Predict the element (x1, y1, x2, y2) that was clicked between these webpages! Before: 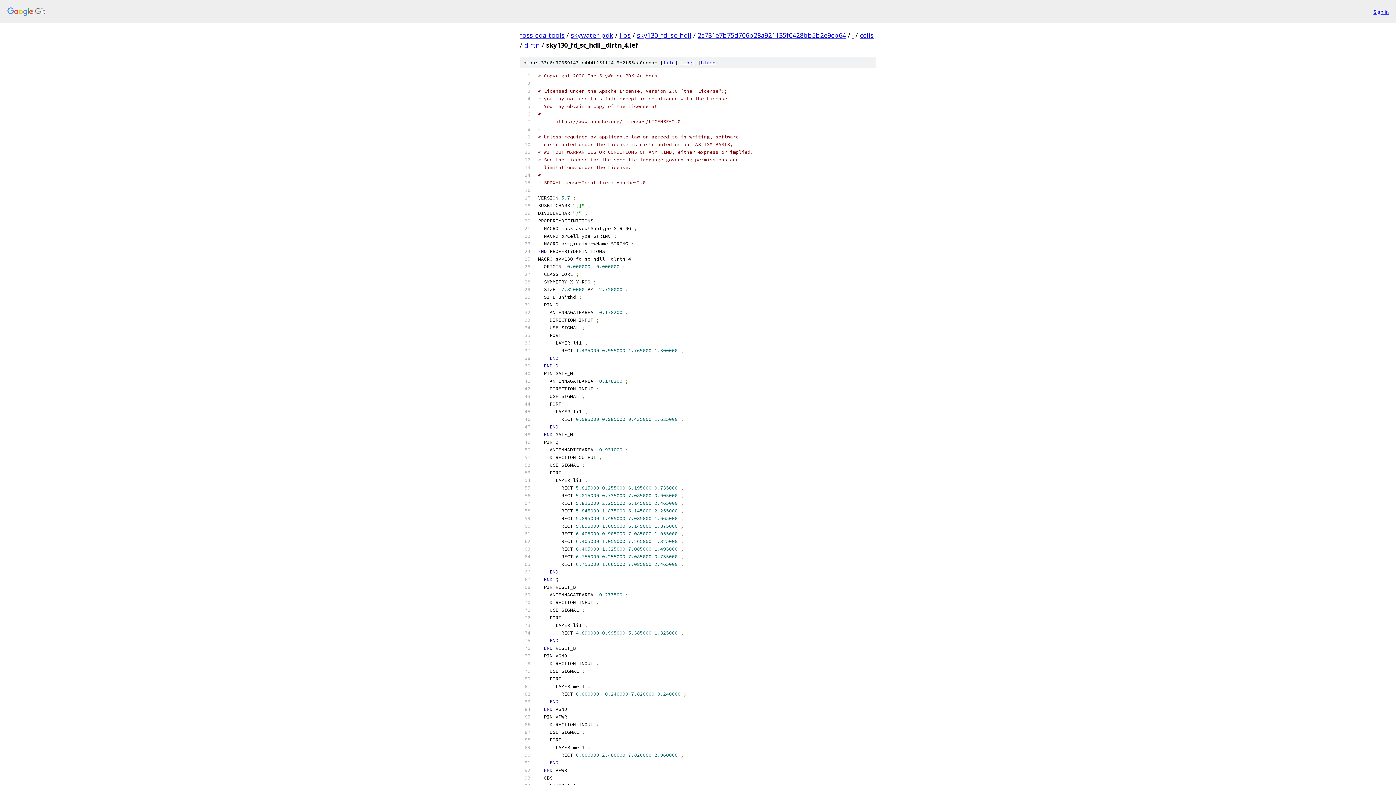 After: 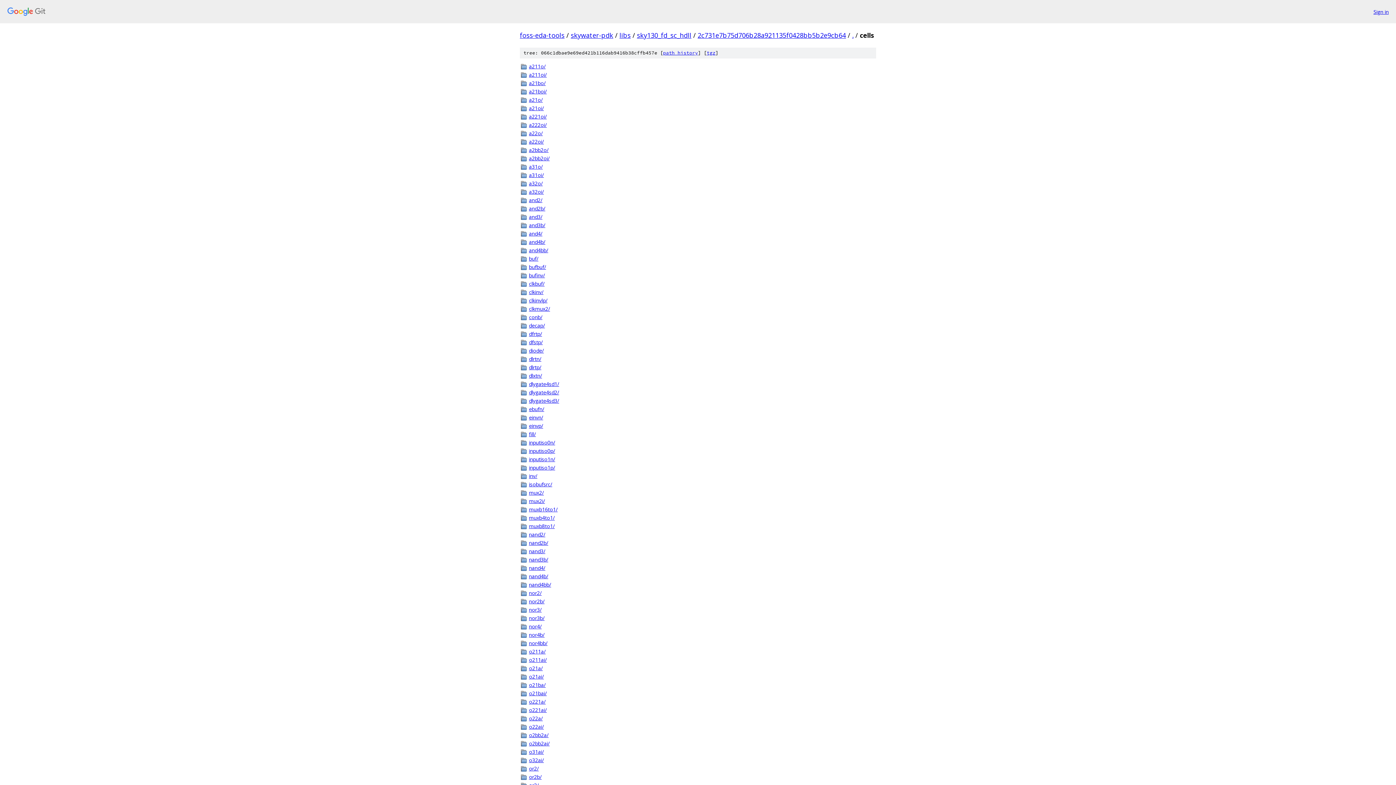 Action: label: cells bbox: (860, 30, 873, 39)